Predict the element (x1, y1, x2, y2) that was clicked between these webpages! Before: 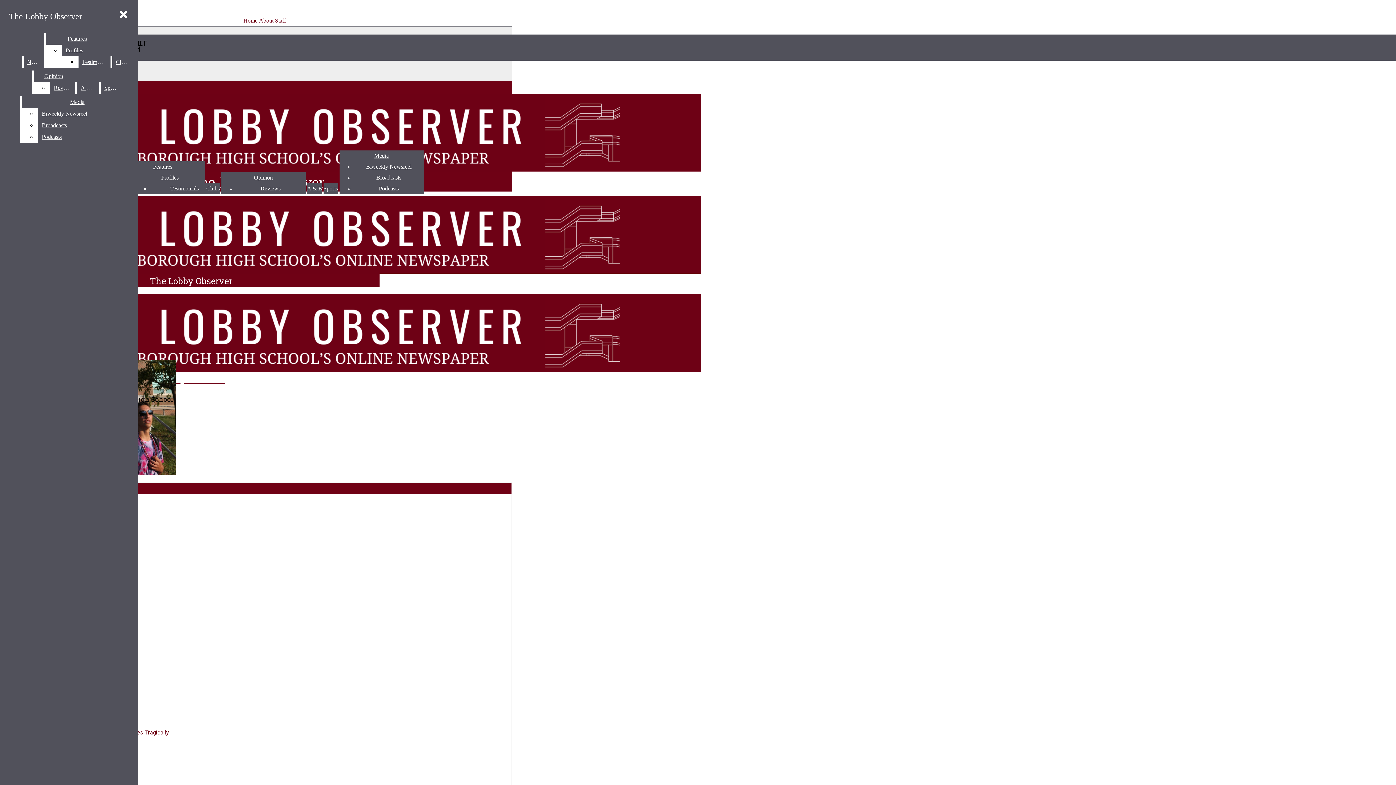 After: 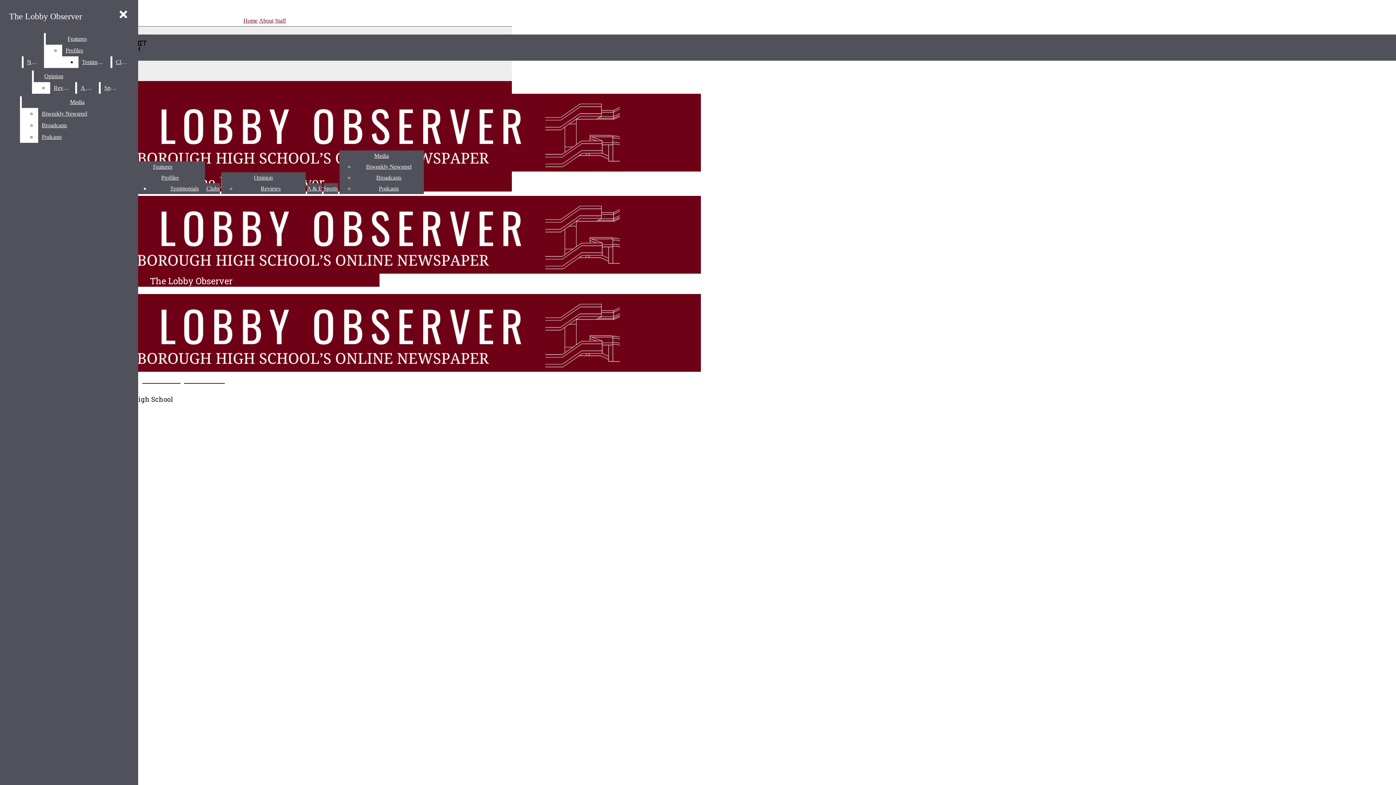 Action: bbox: (374, 152, 388, 158) label: Media